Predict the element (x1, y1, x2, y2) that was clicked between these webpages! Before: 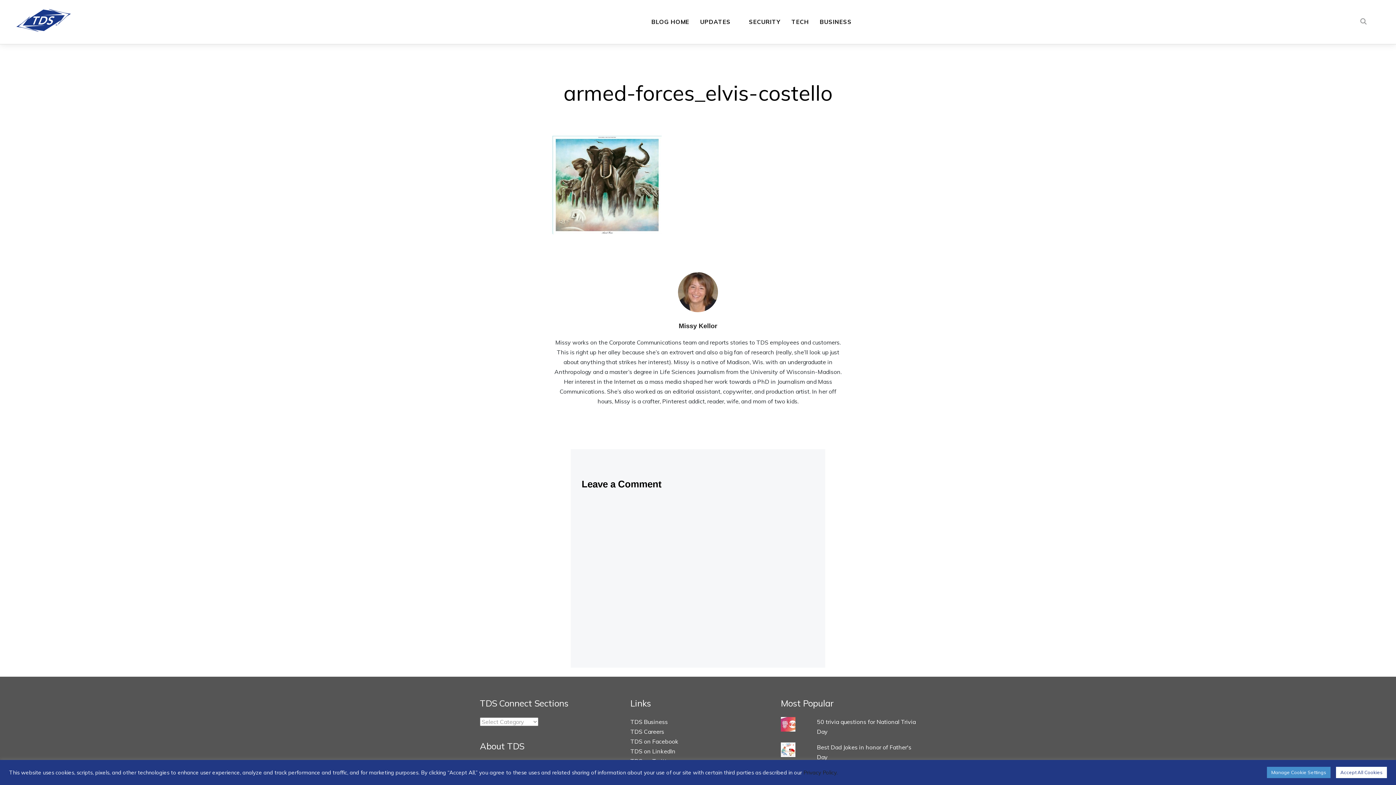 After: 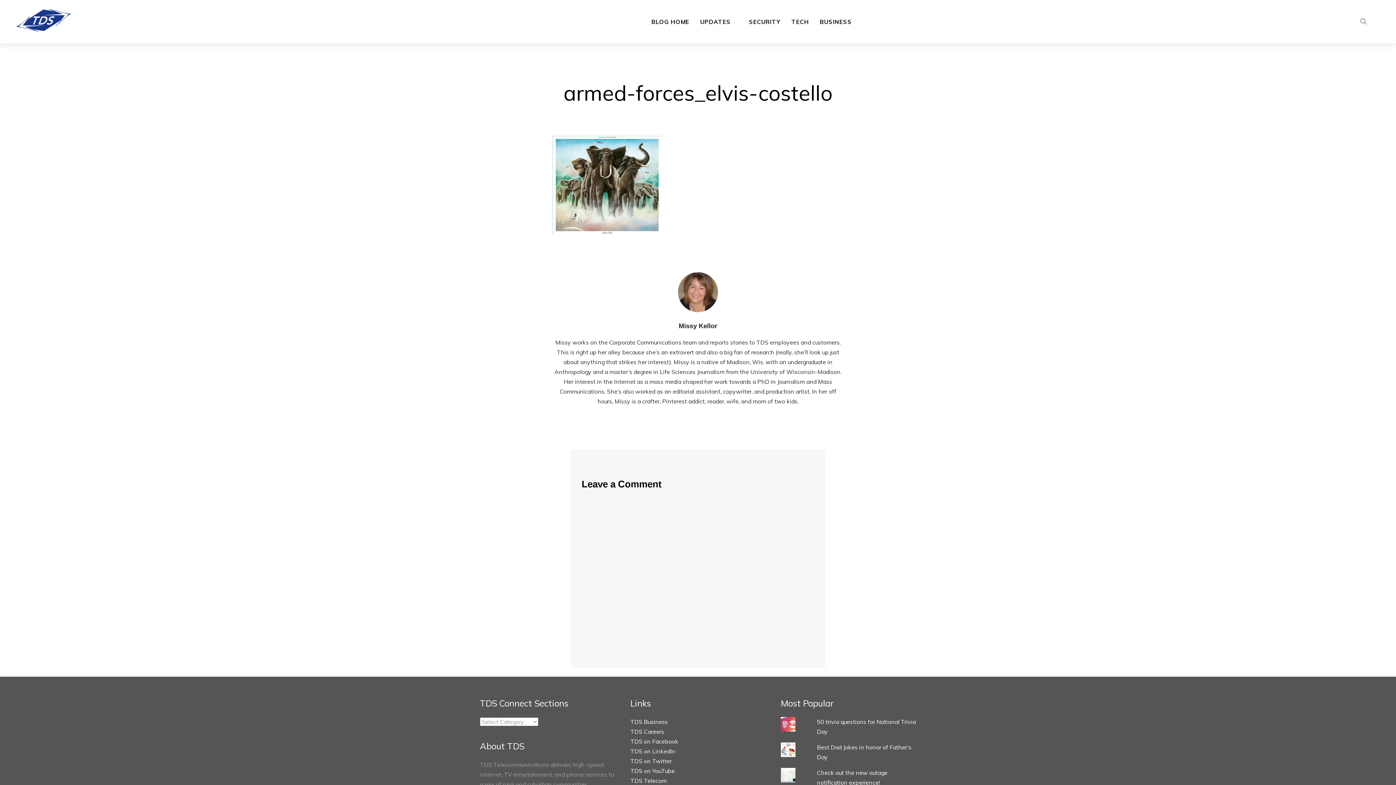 Action: label: Accept All Cookies bbox: (1336, 767, 1387, 778)